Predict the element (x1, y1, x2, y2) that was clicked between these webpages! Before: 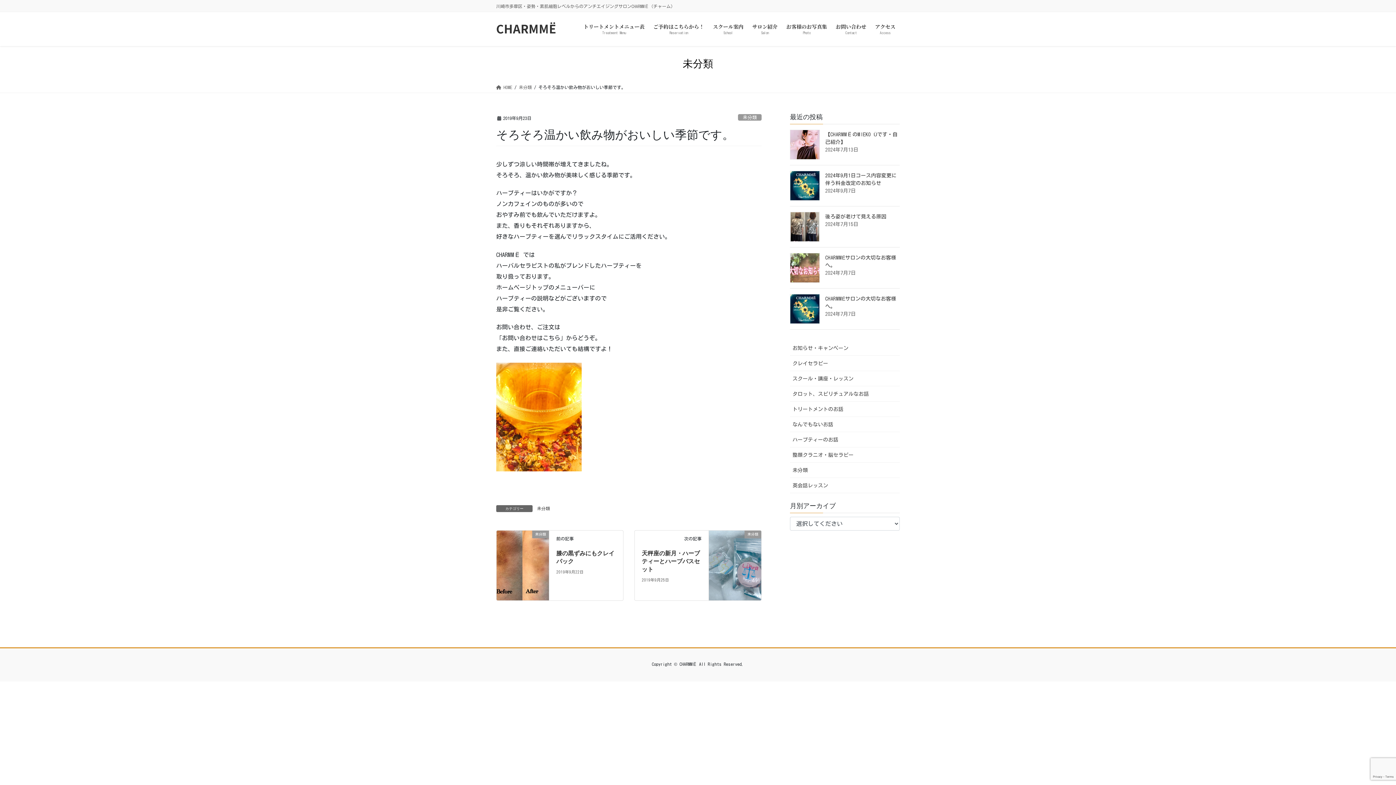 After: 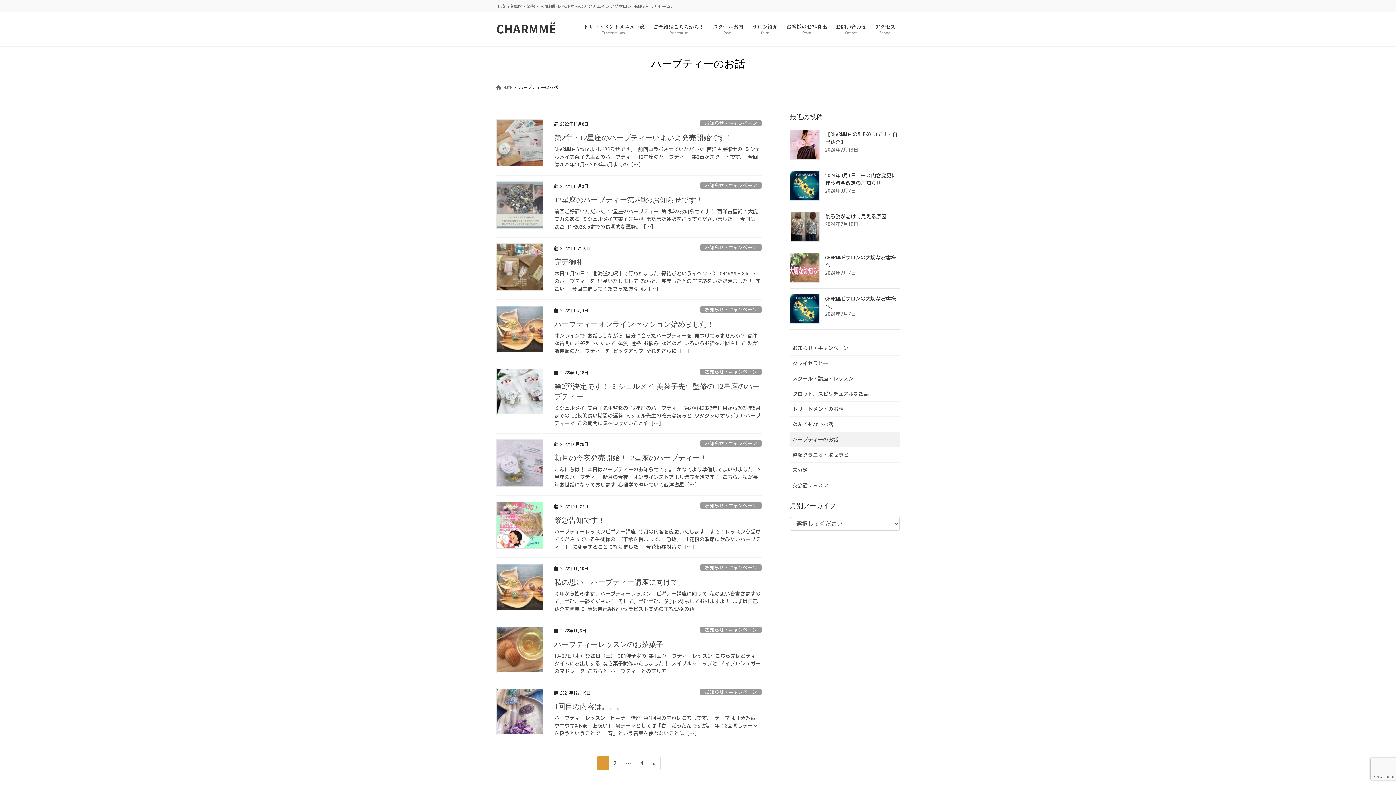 Action: label: ハーブティーのお話 bbox: (790, 432, 900, 447)